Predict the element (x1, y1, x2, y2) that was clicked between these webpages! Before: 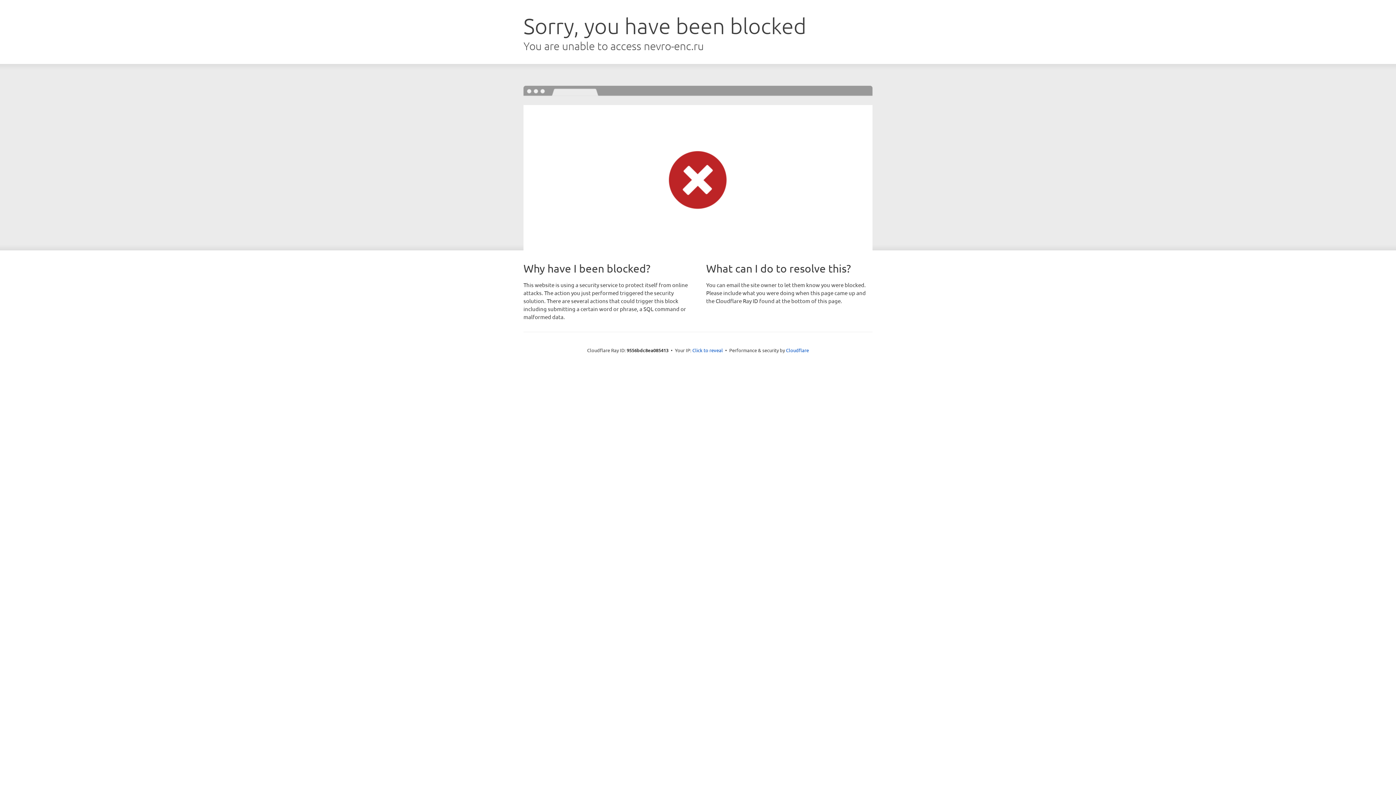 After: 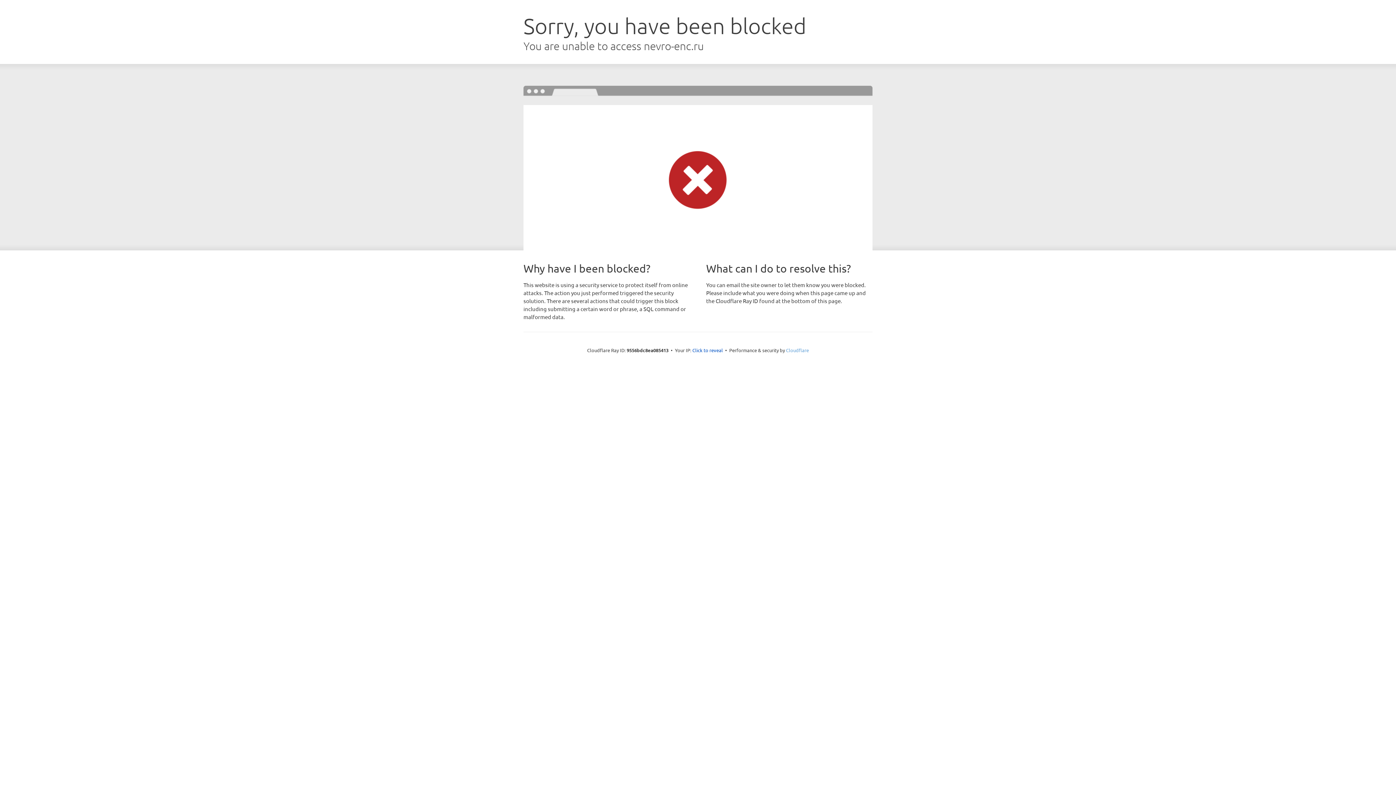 Action: label: Cloudflare bbox: (786, 347, 809, 353)